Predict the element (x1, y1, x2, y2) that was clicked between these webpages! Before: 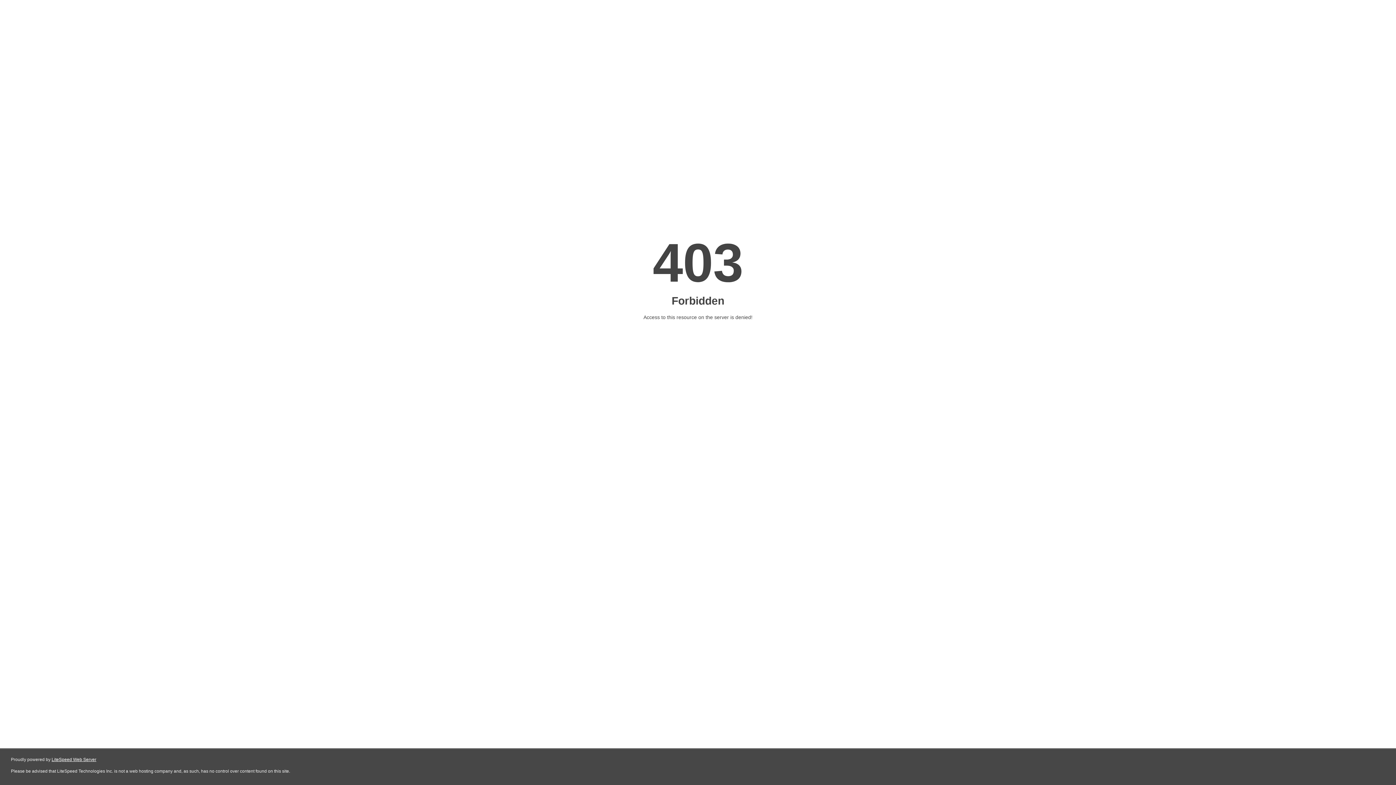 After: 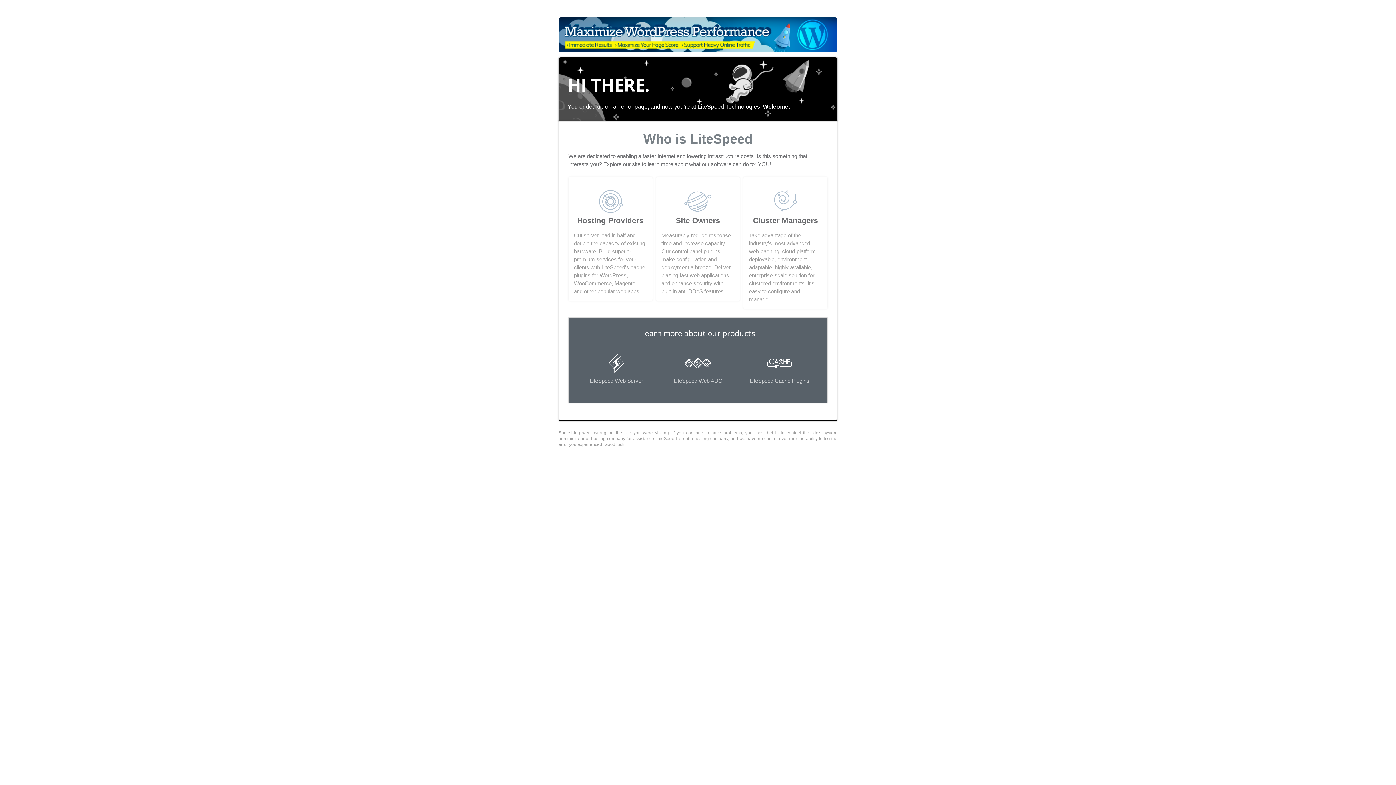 Action: bbox: (51, 757, 96, 762) label: LiteSpeed Web Server